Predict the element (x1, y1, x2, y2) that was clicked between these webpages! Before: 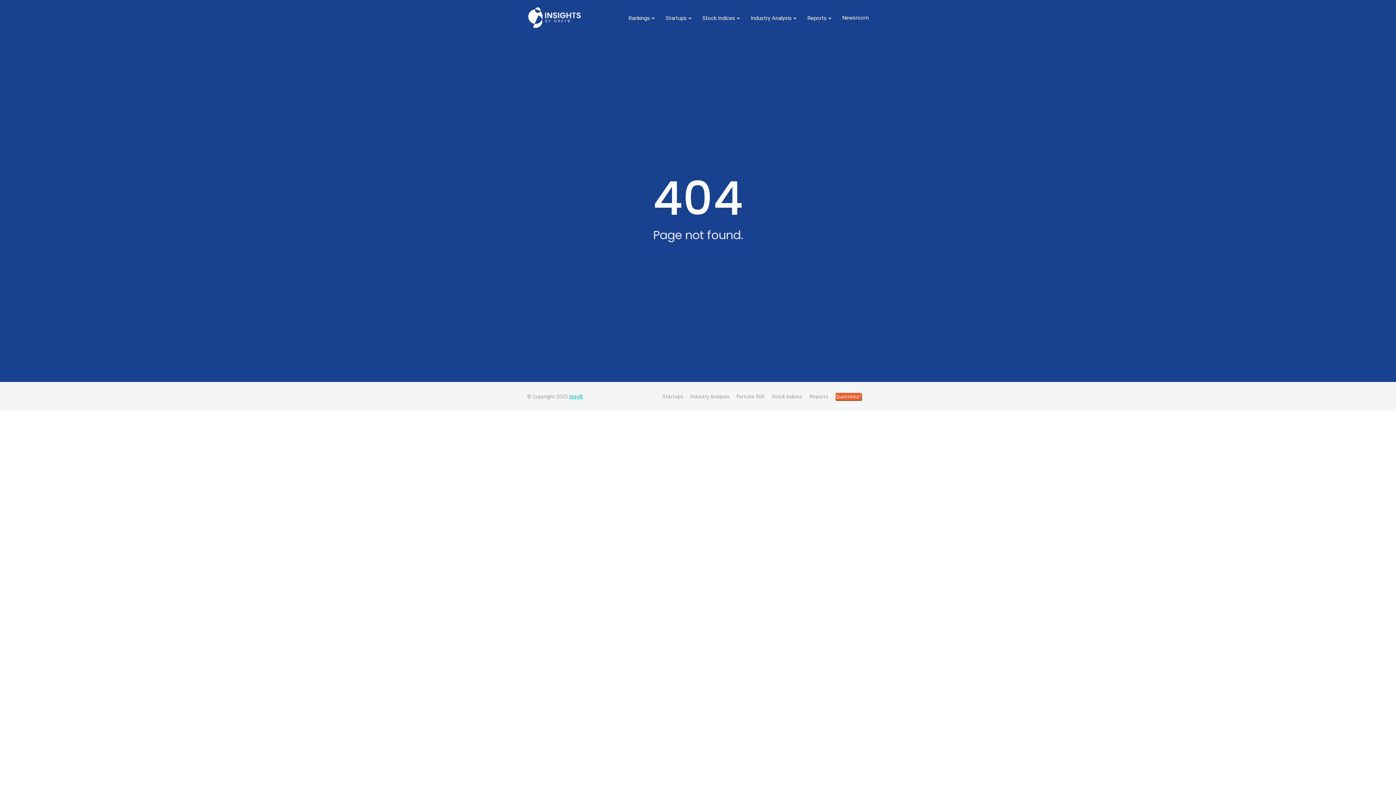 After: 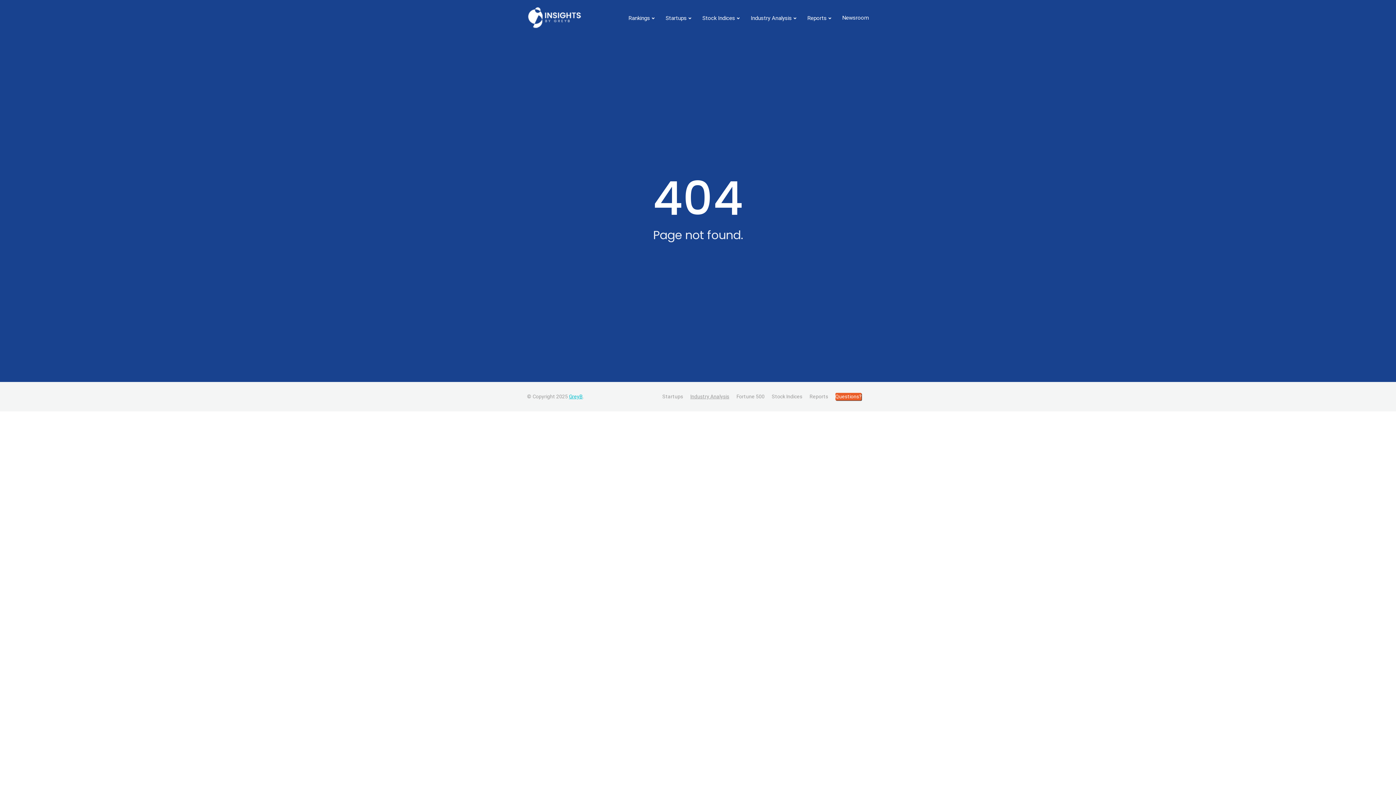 Action: bbox: (690, 393, 729, 399) label: Industry Analysis